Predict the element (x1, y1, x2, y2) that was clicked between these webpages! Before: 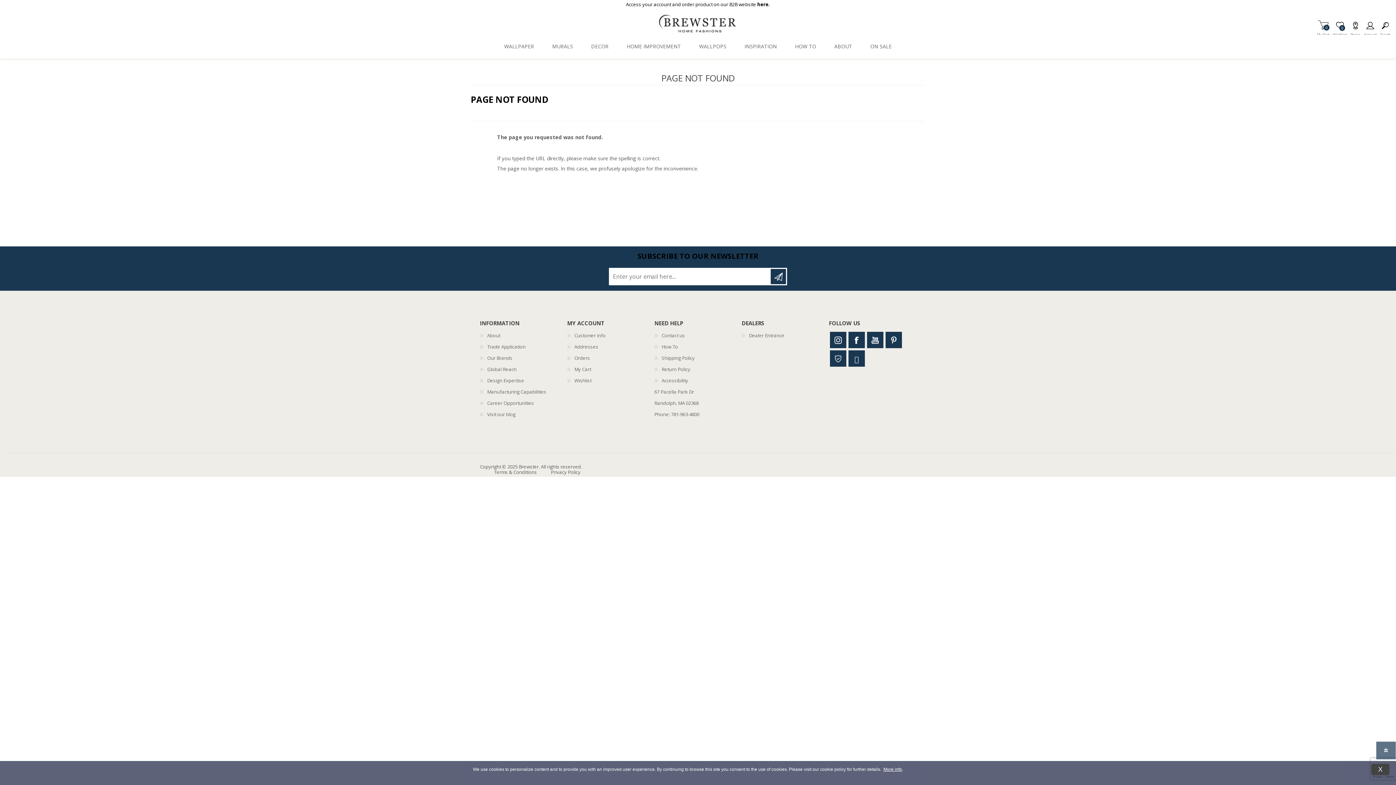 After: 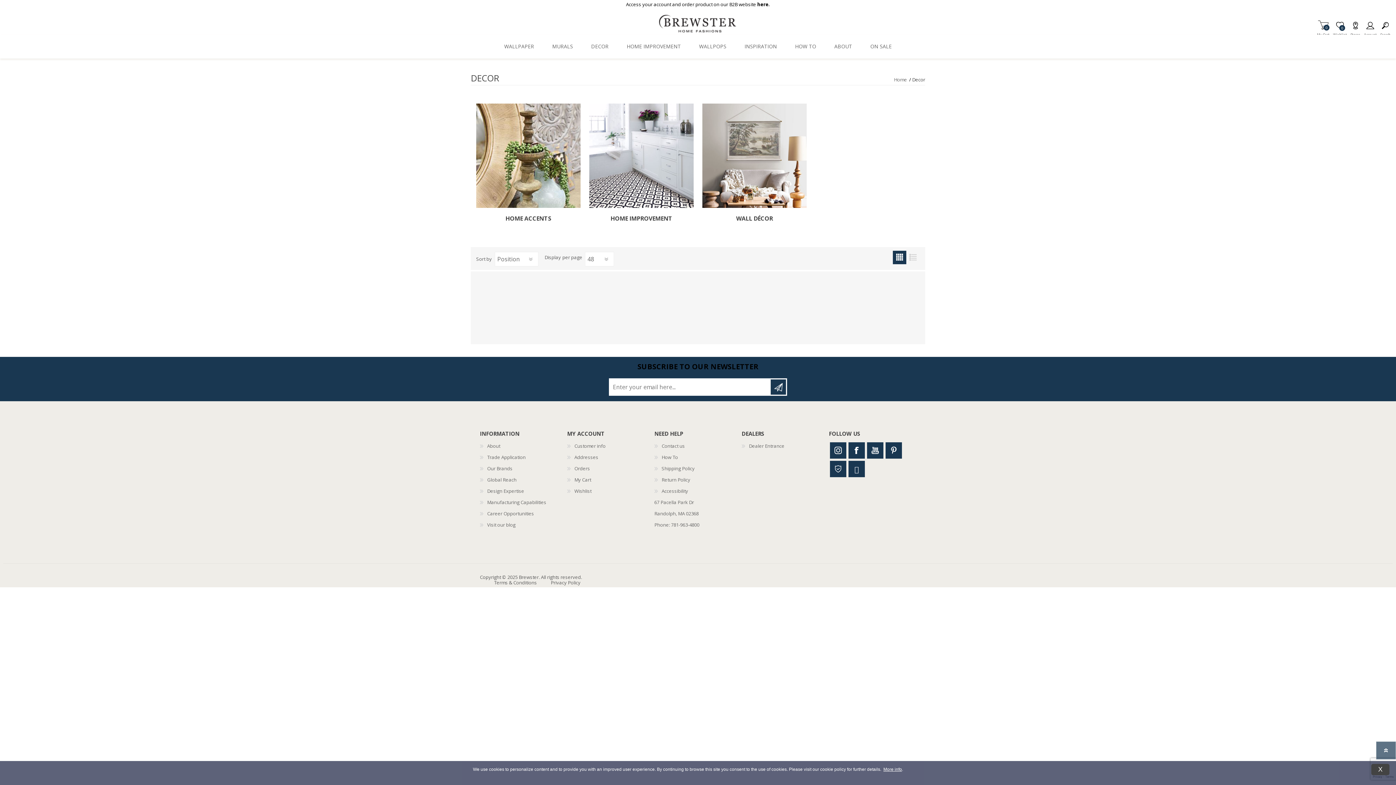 Action: bbox: (582, 34, 617, 58) label: DECOR